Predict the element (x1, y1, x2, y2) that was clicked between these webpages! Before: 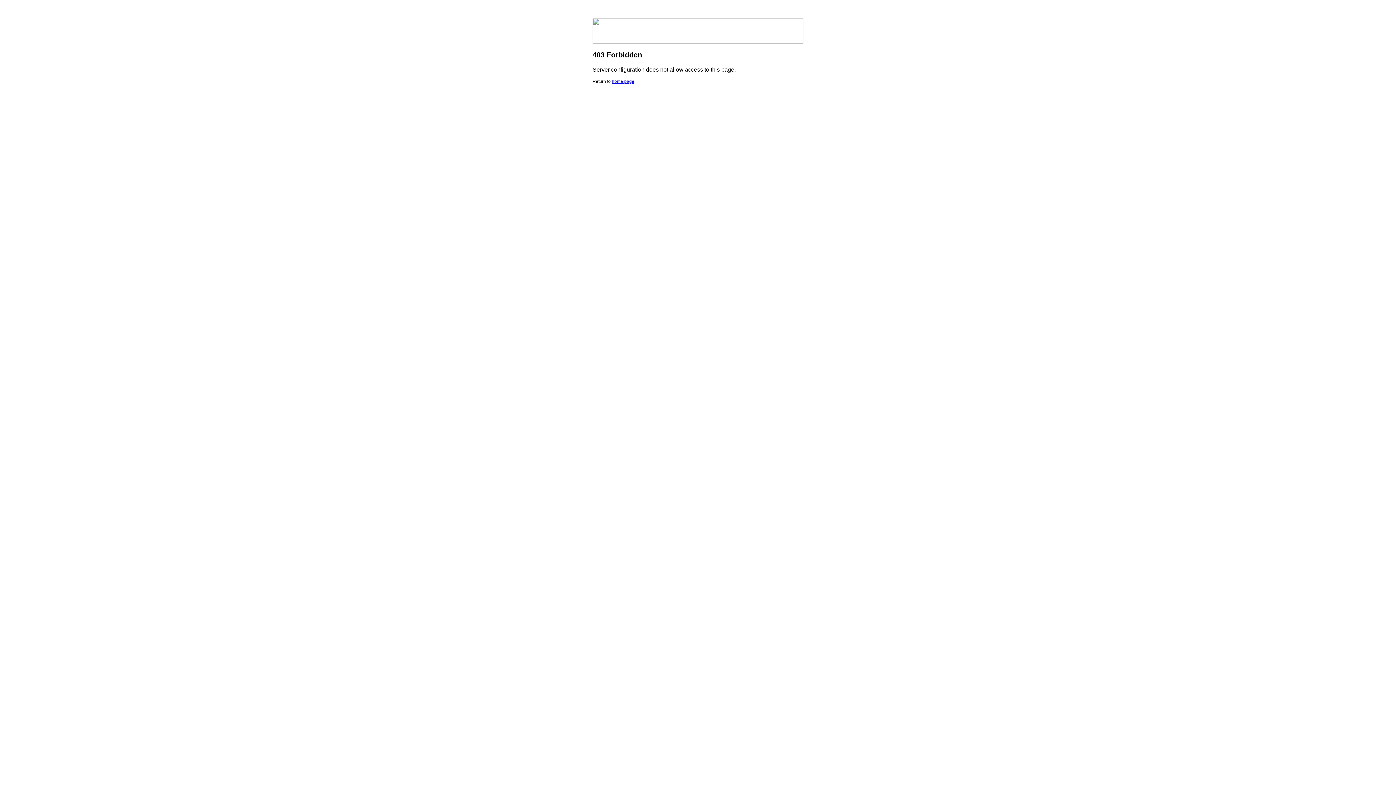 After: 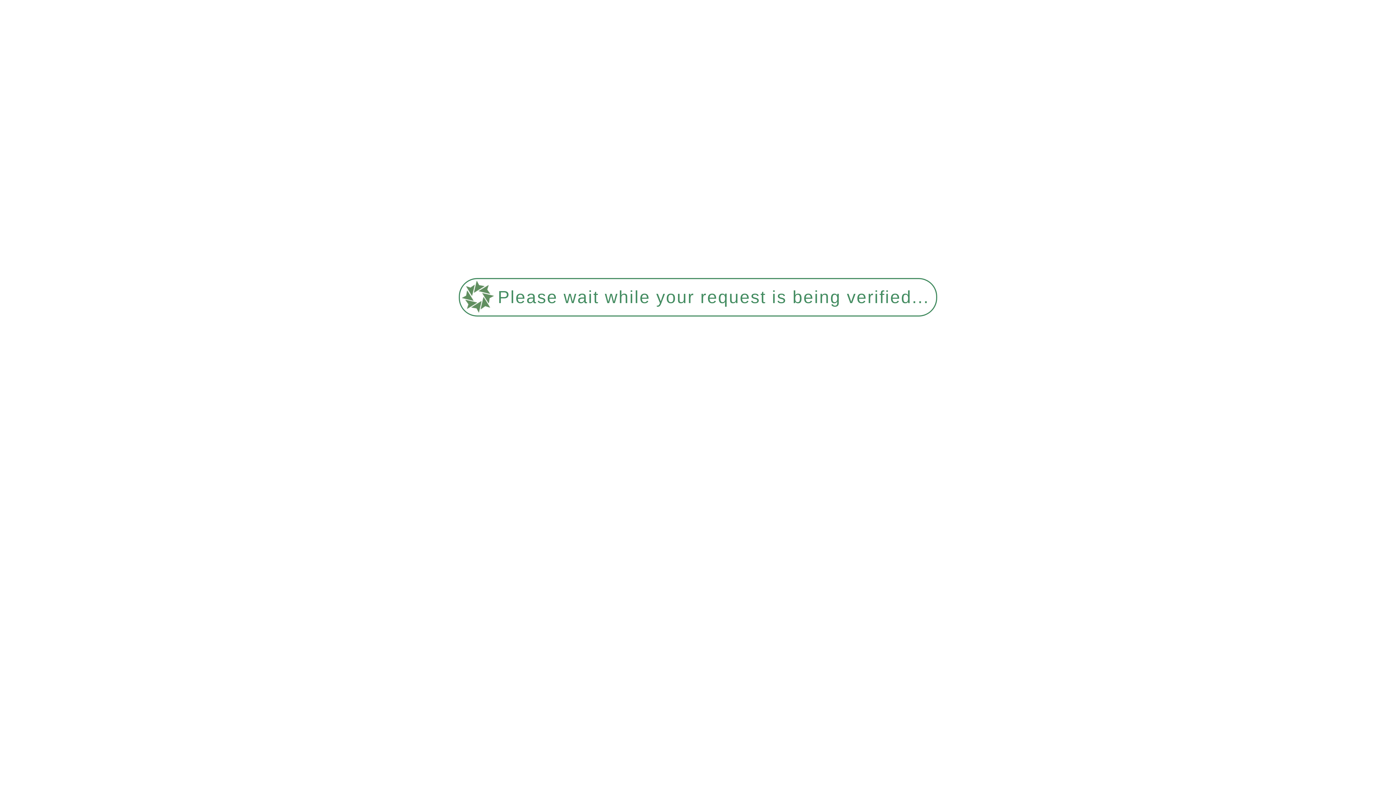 Action: label: home page bbox: (612, 78, 634, 84)